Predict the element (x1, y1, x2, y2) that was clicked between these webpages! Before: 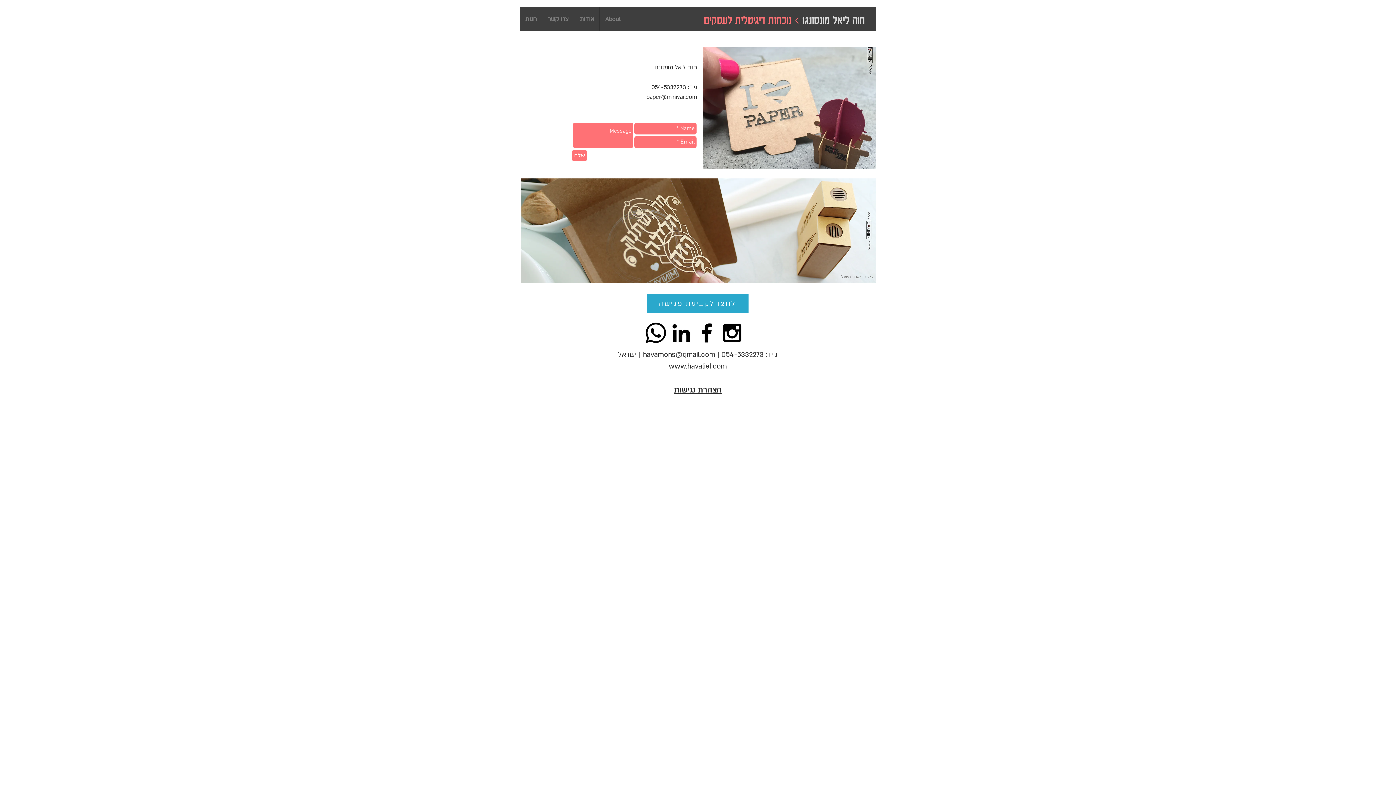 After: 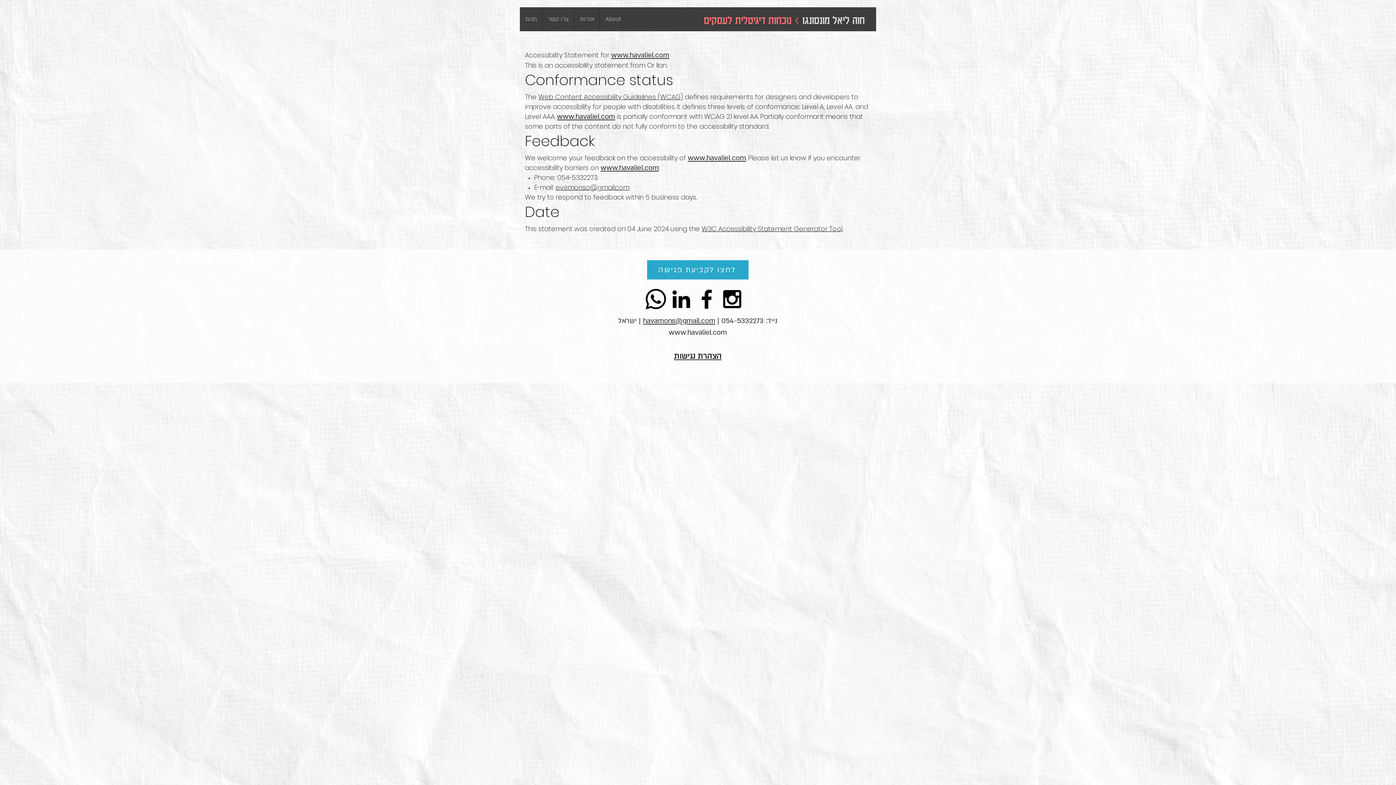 Action: label: הצהרת נגישות bbox: (674, 385, 721, 395)